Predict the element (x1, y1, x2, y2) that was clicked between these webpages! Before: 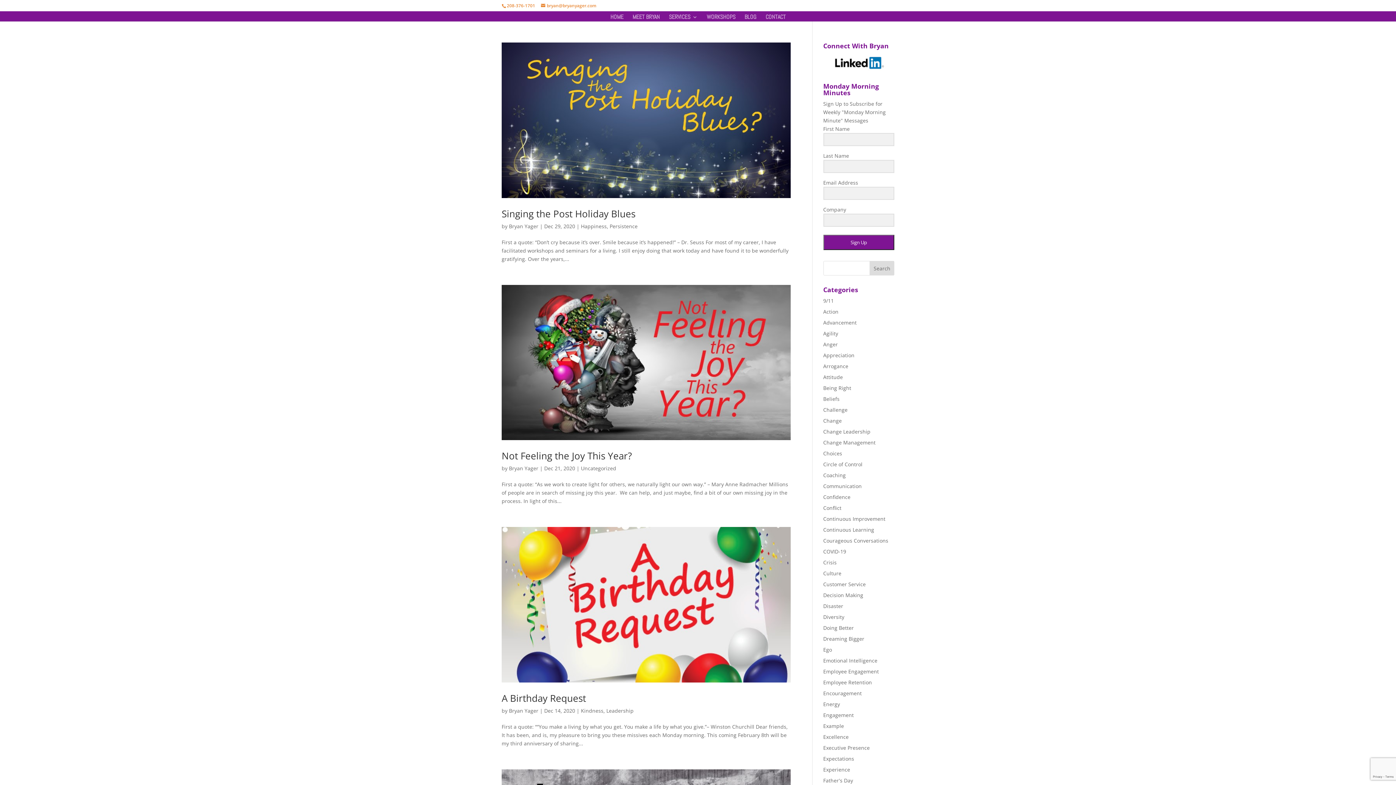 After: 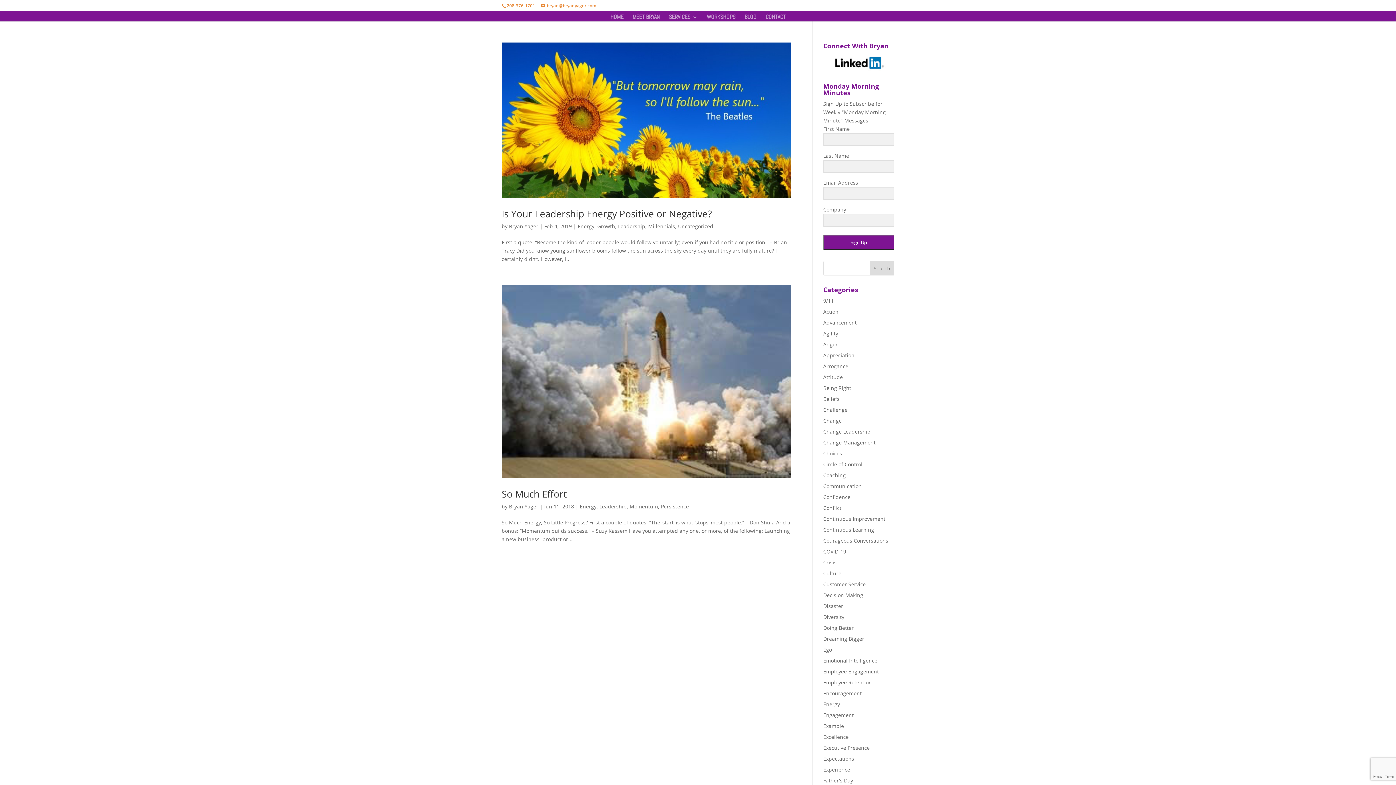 Action: bbox: (823, 701, 840, 707) label: Energy